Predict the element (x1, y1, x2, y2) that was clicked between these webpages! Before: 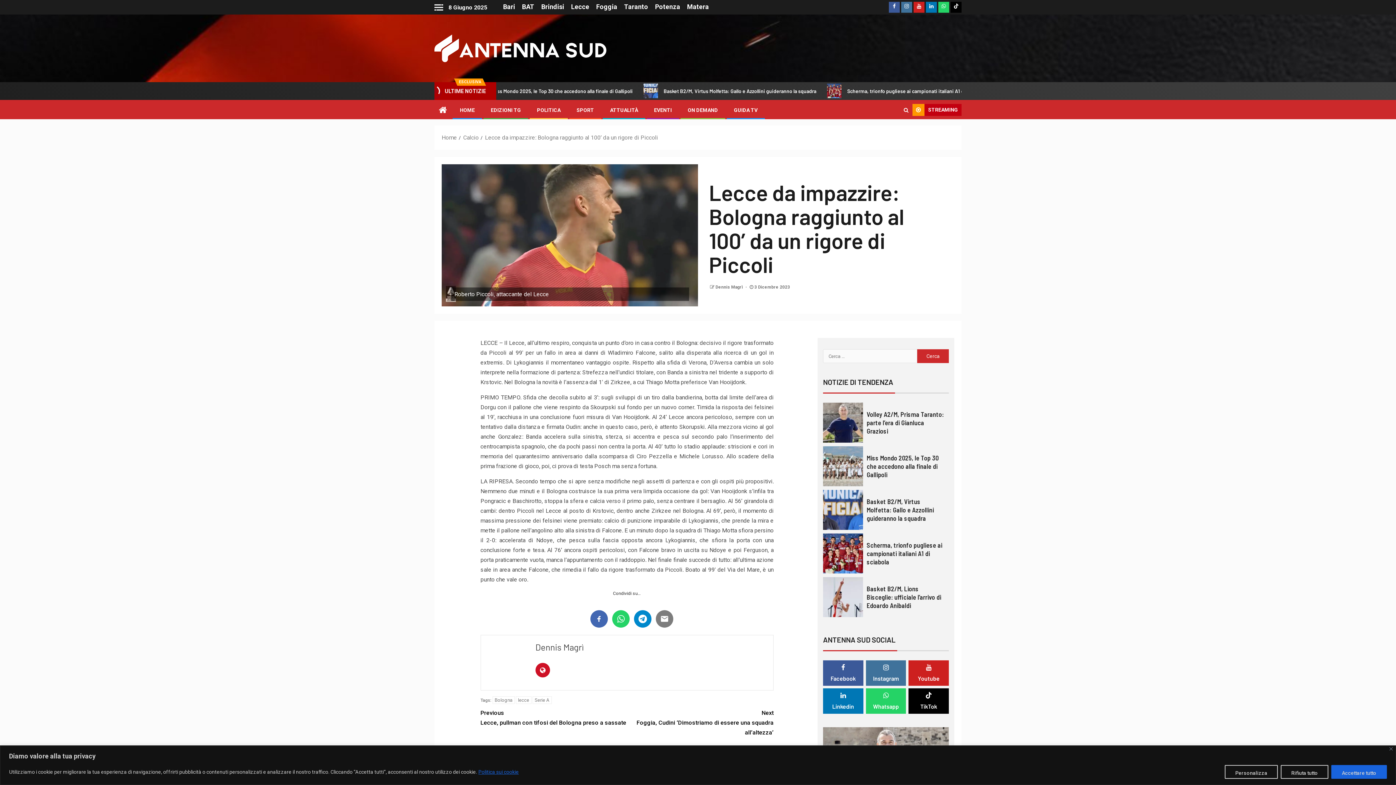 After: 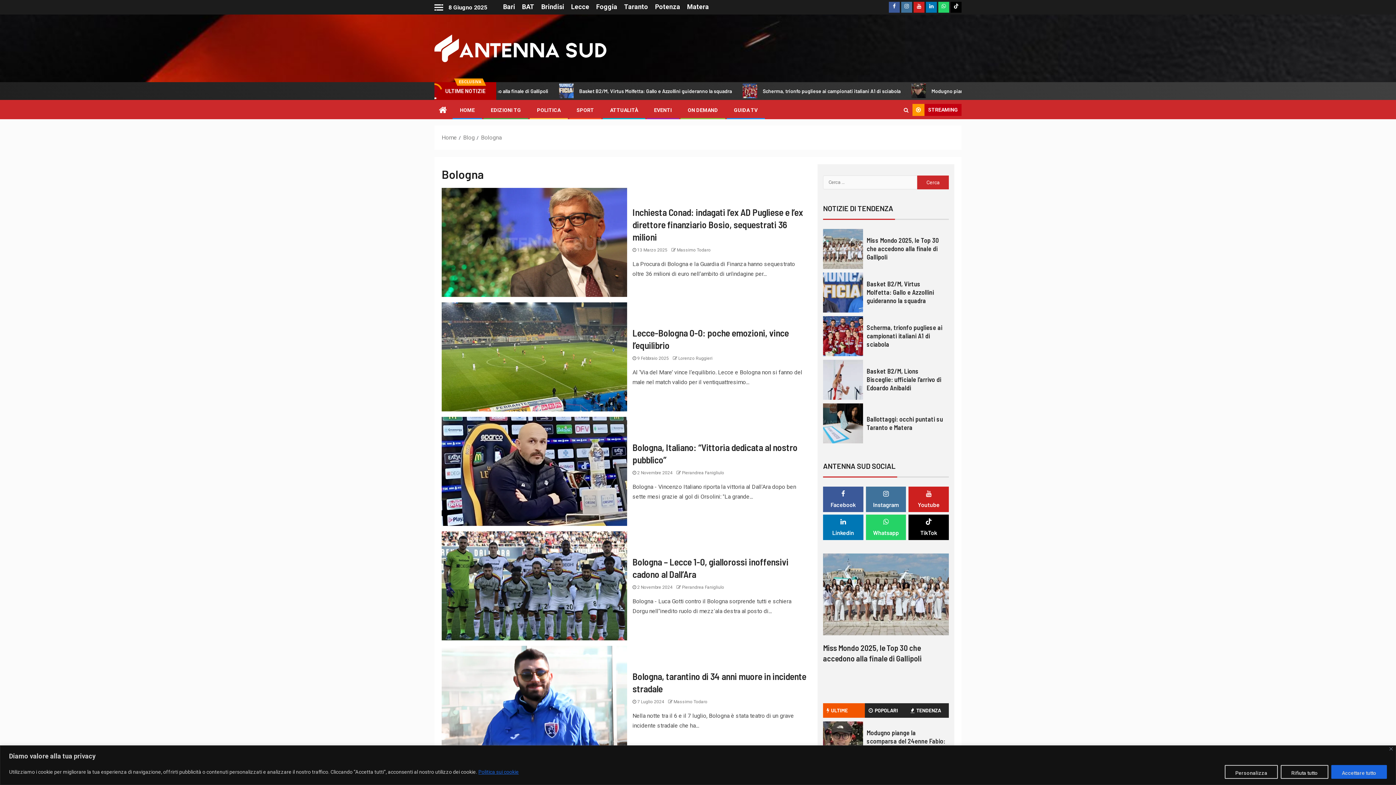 Action: label: Bologna bbox: (492, 696, 514, 704)